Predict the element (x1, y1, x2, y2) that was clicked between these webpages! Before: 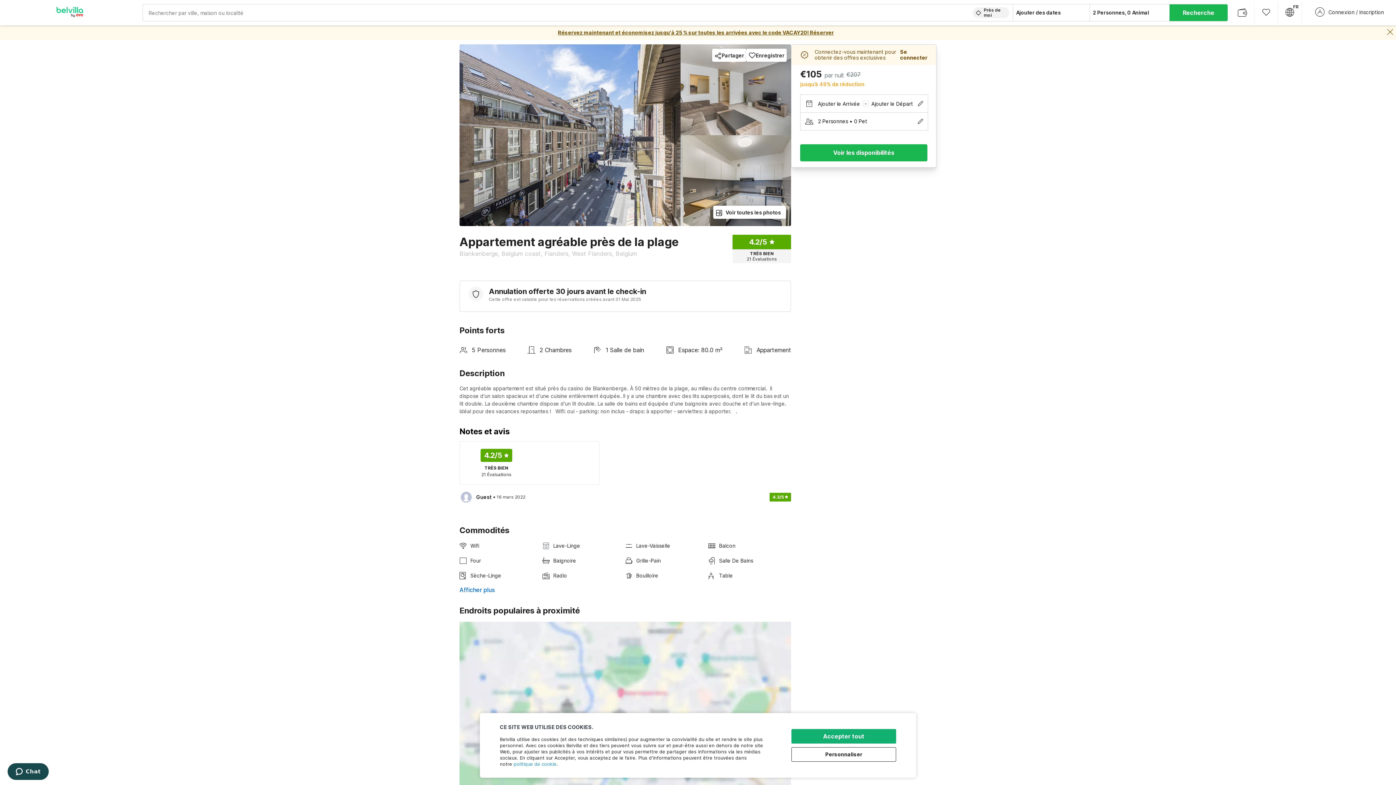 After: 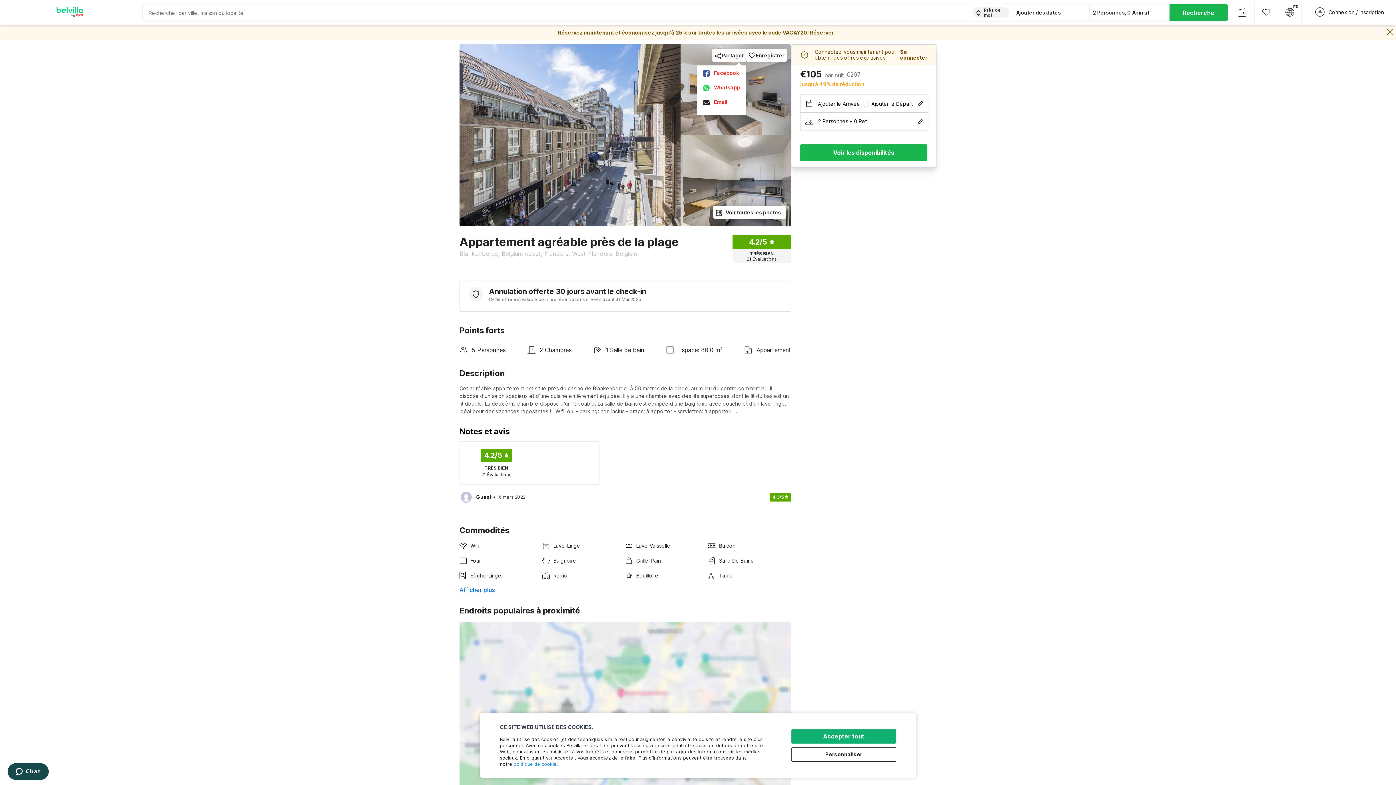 Action: label: Partager bbox: (712, 48, 746, 61)